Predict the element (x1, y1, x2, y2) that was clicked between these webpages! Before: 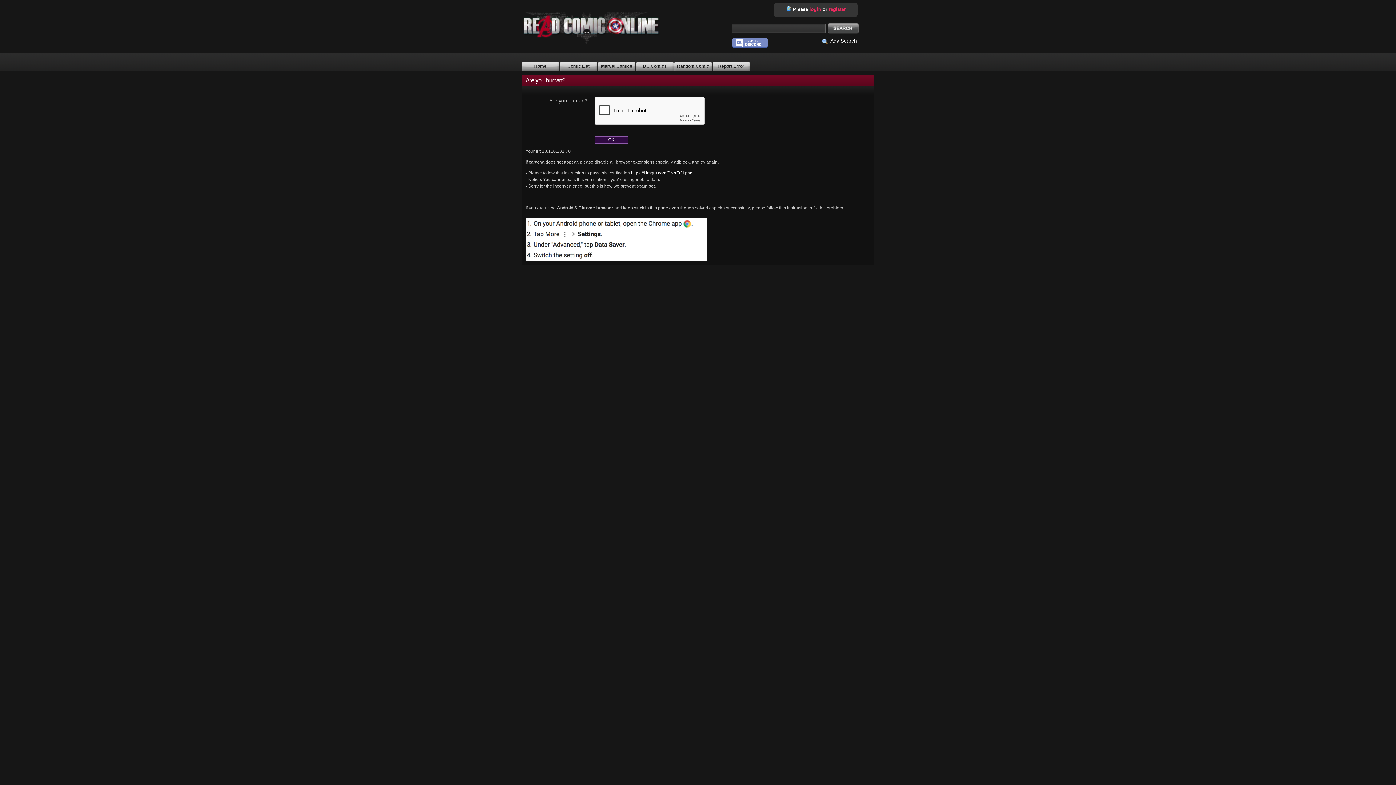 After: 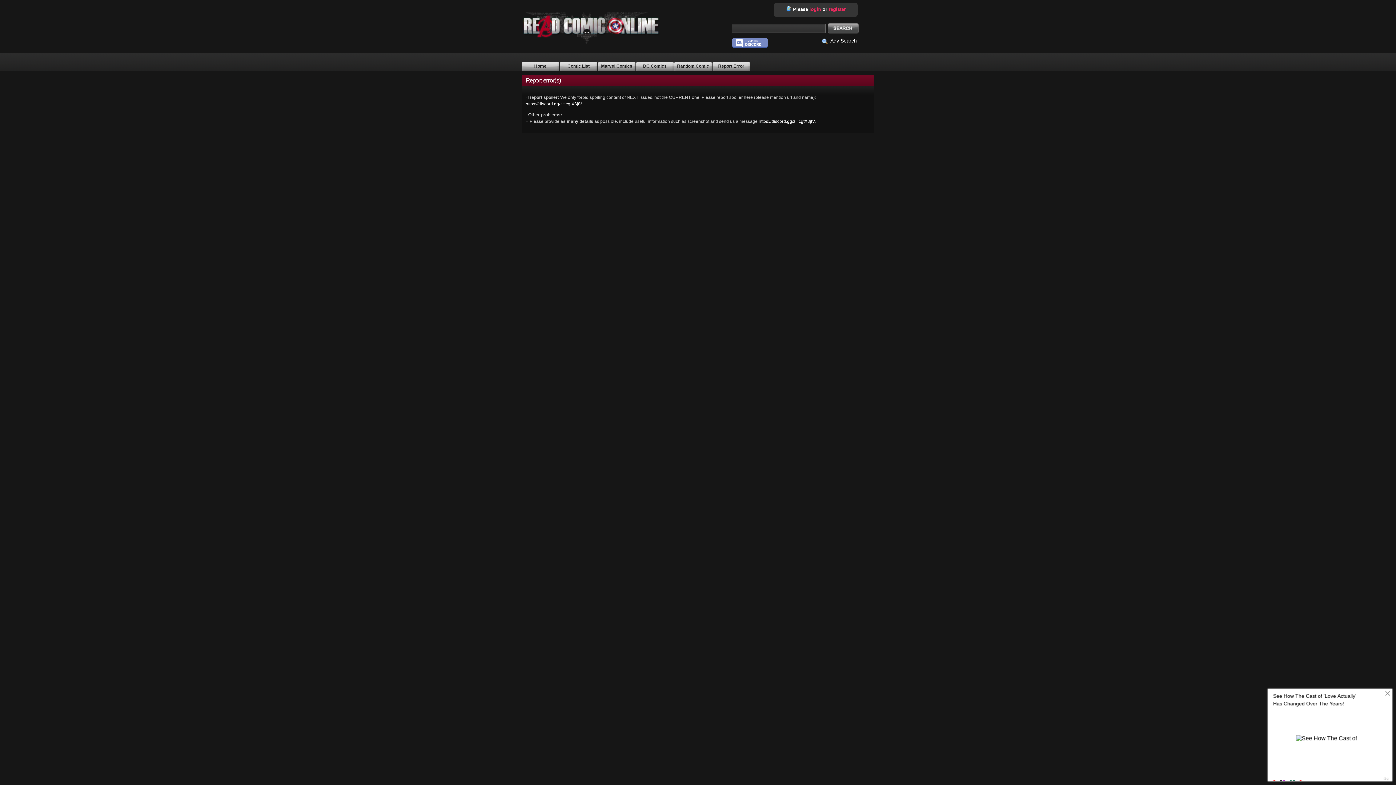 Action: bbox: (712, 61, 750, 71) label: Report Error